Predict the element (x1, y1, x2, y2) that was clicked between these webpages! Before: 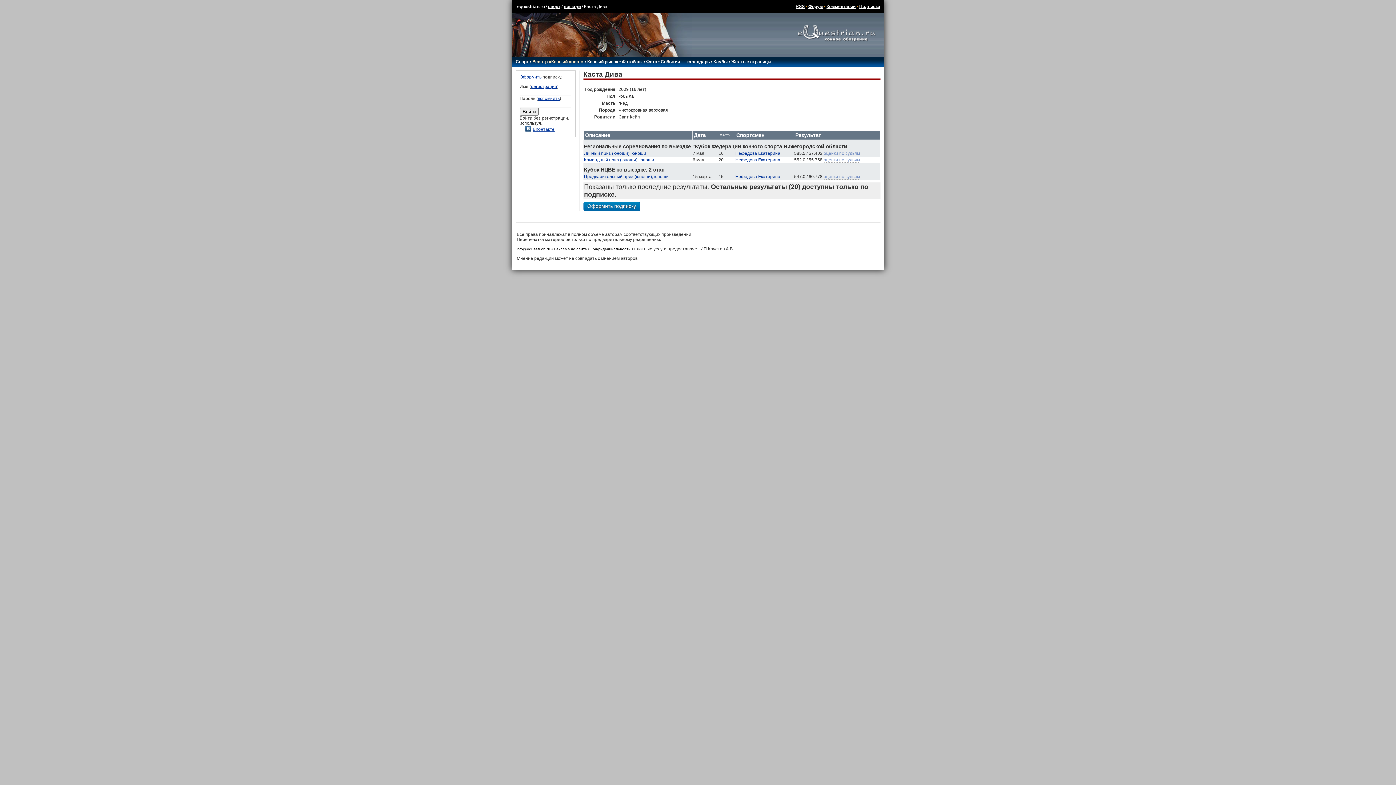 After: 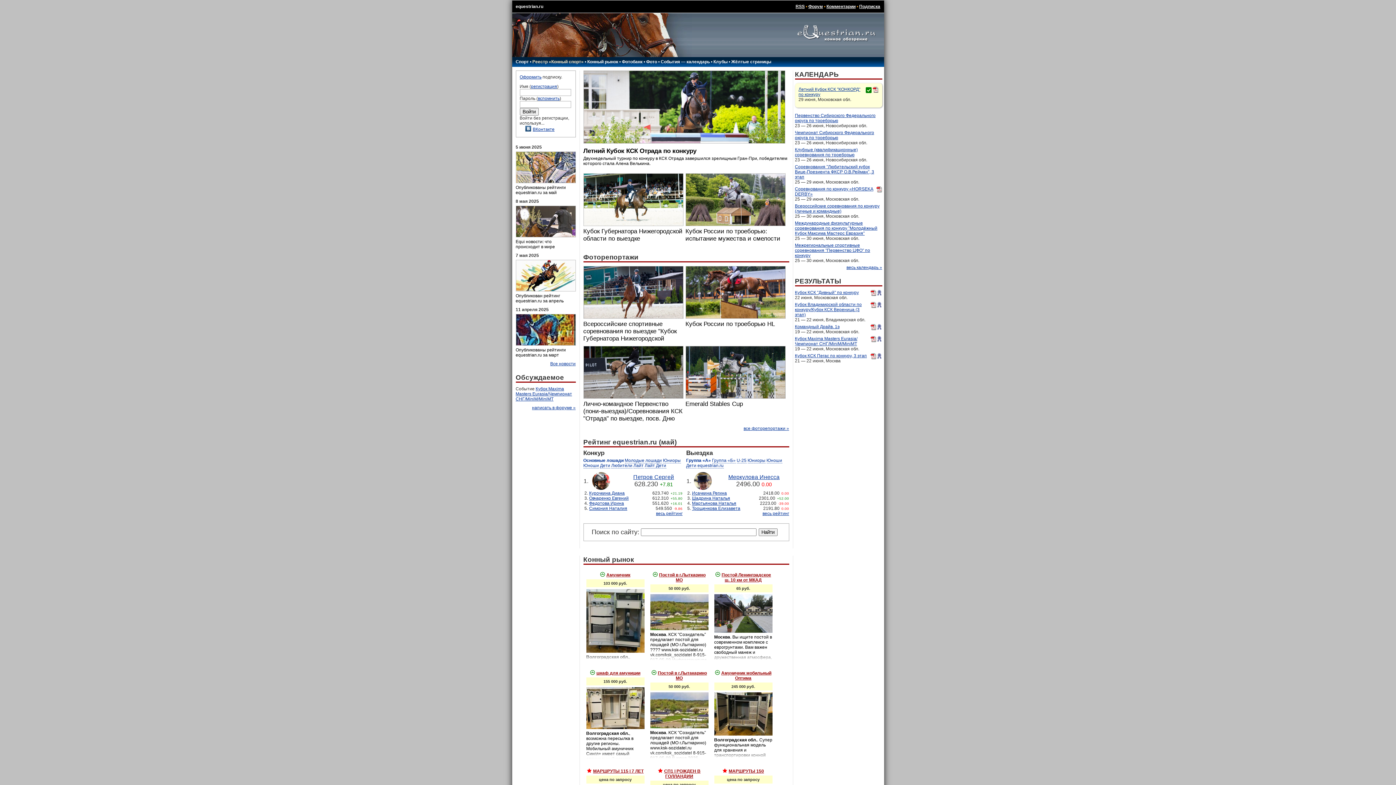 Action: label: equestrian.ru bbox: (517, 4, 544, 9)